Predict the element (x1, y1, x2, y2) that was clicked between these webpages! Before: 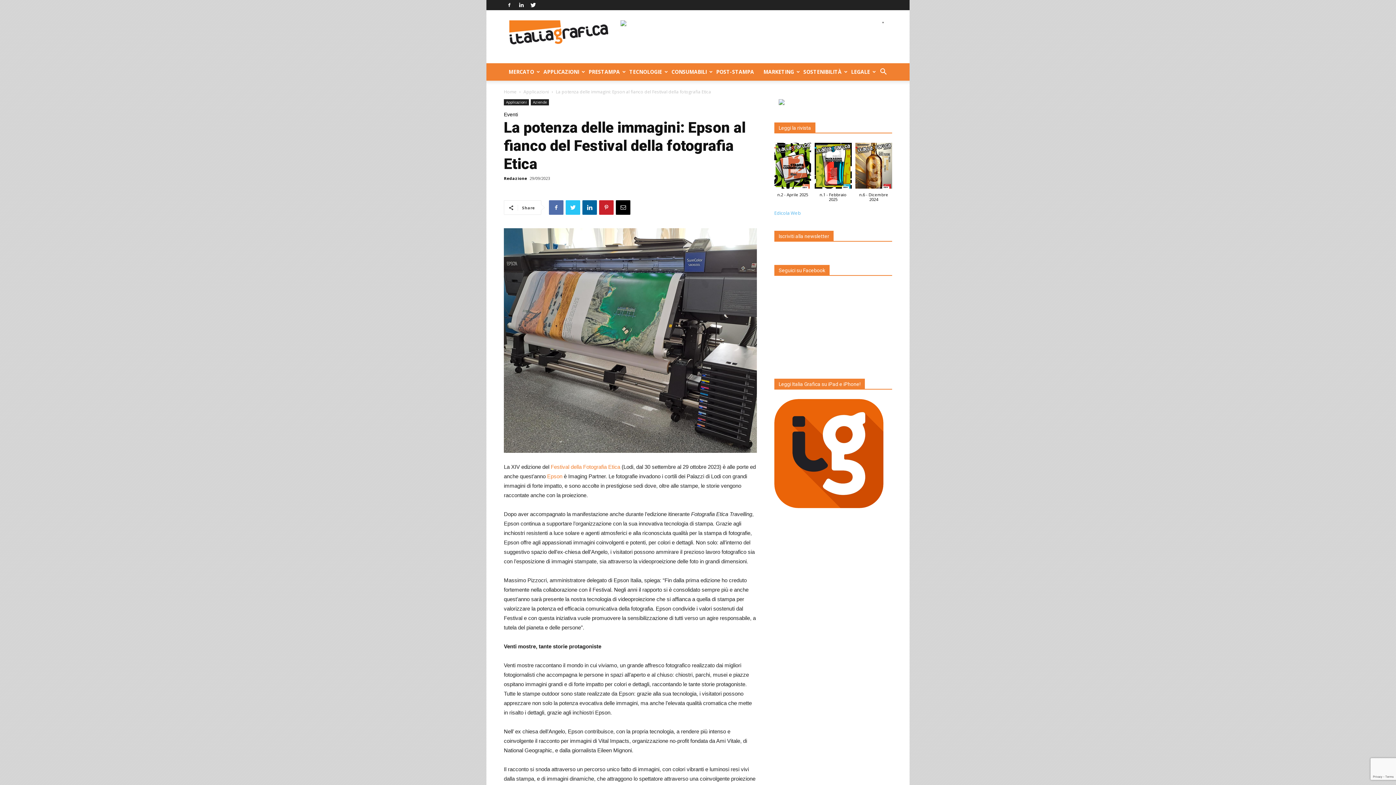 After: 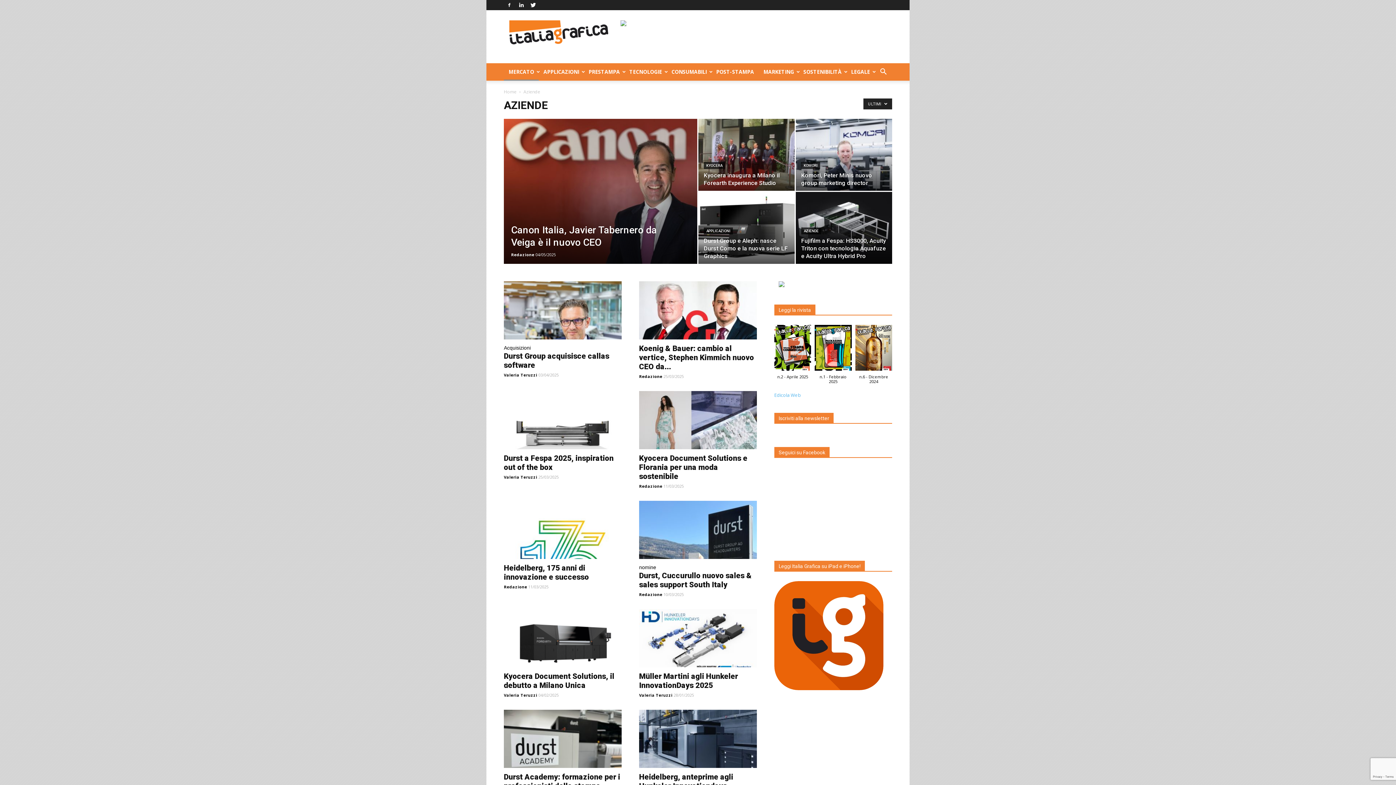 Action: label: Aziende bbox: (530, 99, 549, 105)